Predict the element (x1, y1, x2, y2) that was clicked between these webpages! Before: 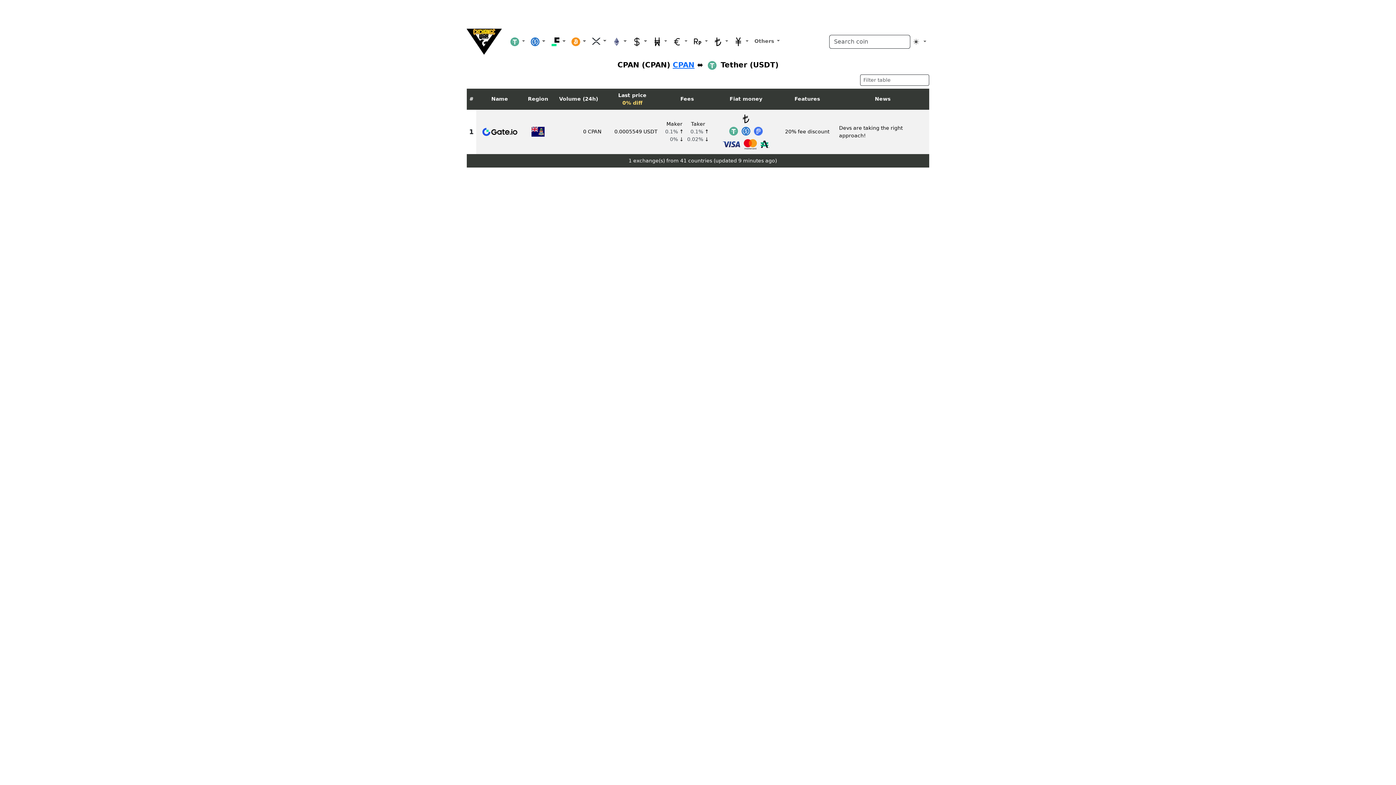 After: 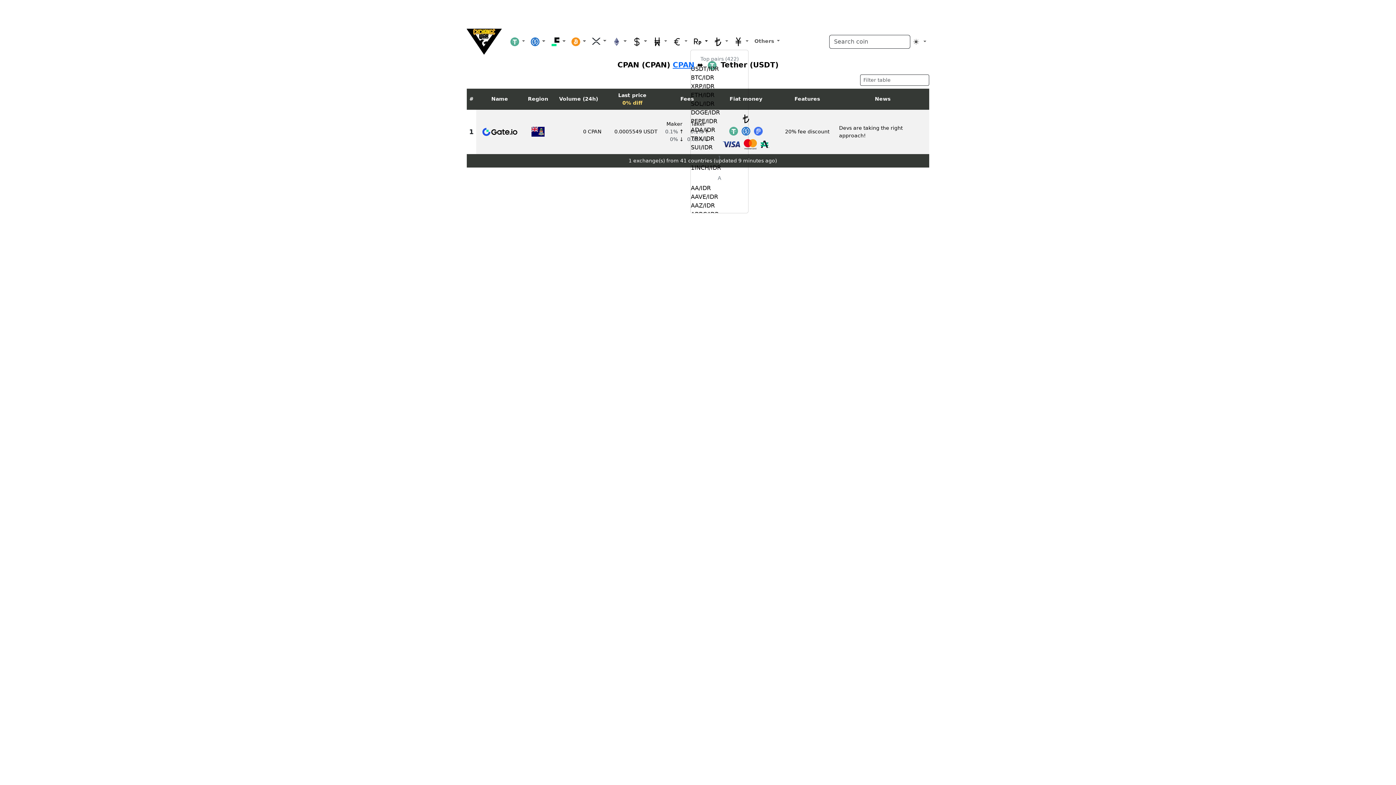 Action: label:   bbox: (690, 34, 711, 48)